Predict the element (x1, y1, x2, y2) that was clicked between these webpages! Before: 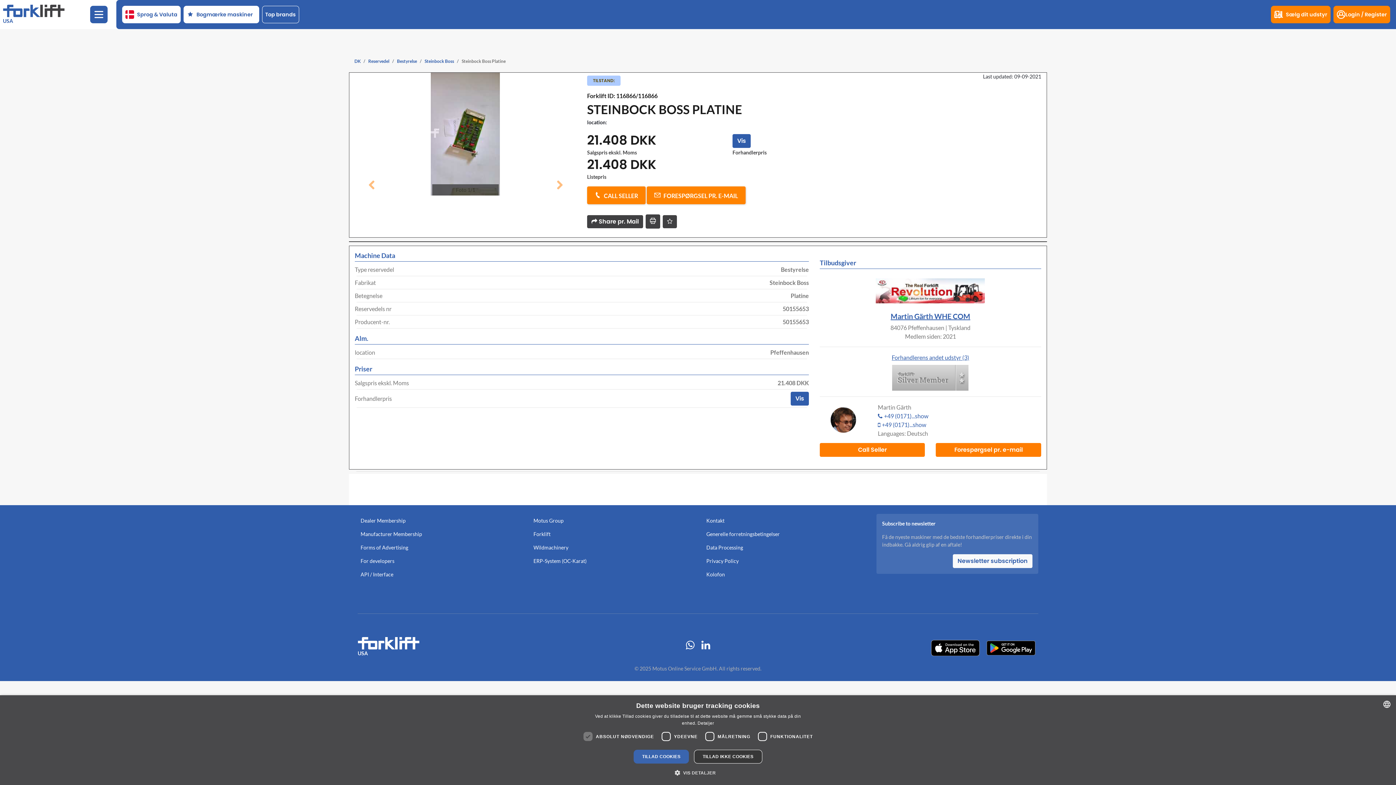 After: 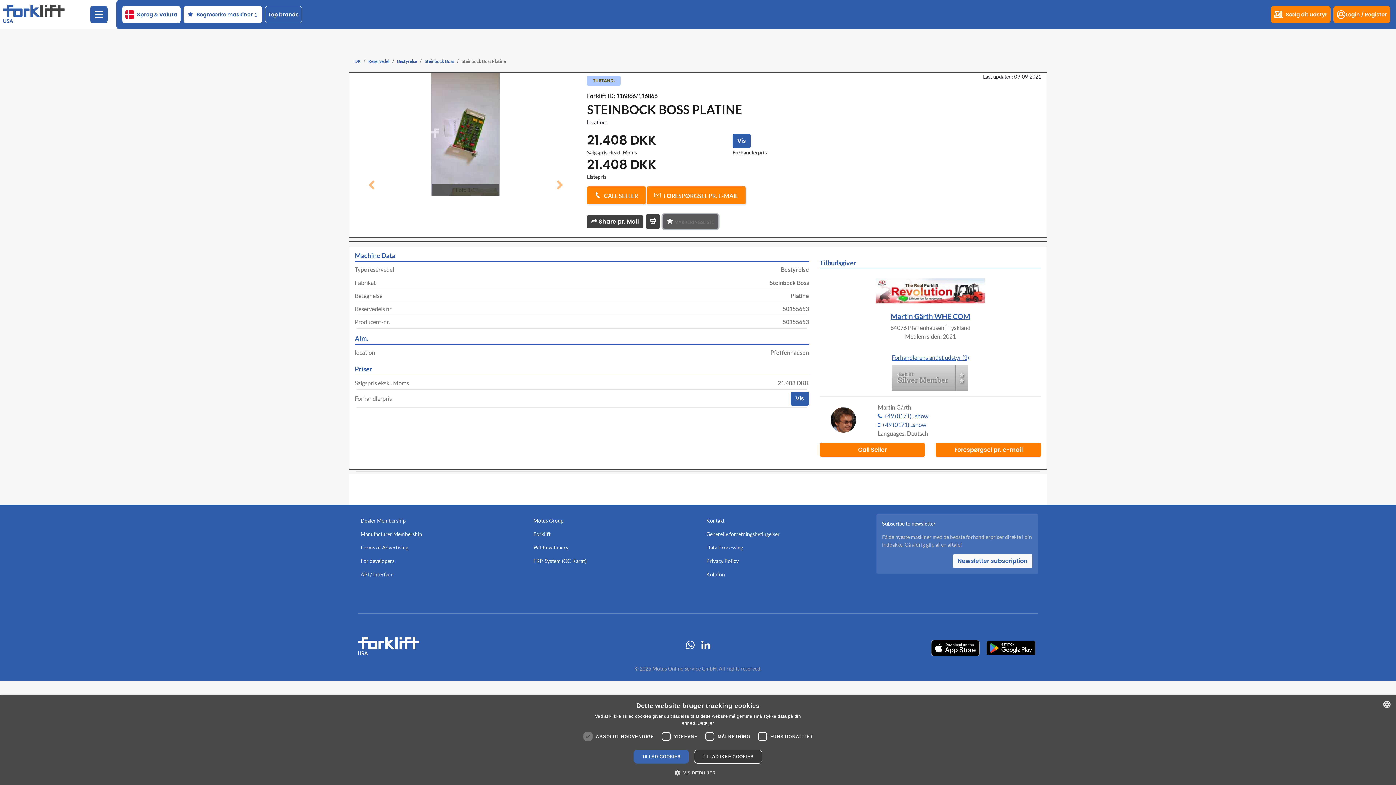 Action: bbox: (662, 215, 677, 228)